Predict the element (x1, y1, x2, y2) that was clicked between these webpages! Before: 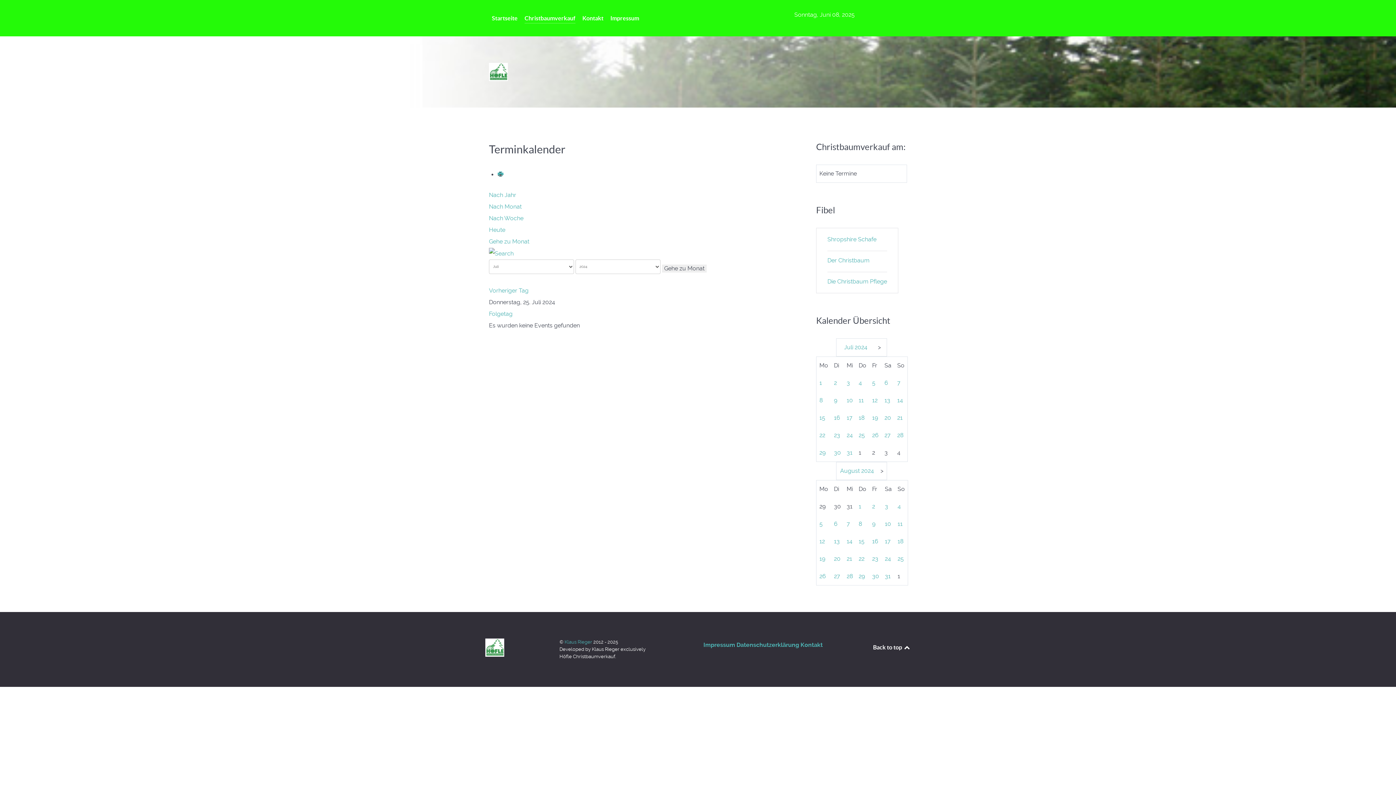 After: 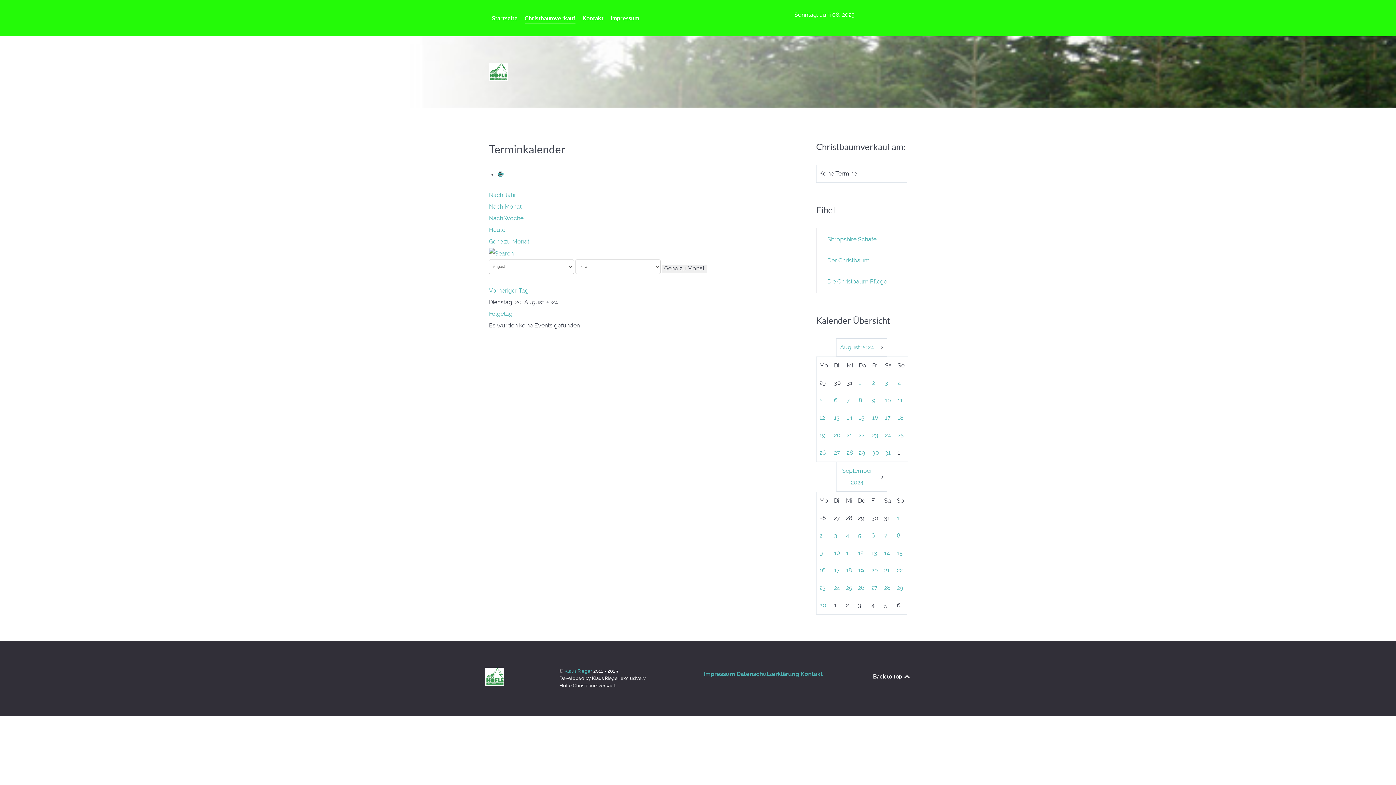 Action: bbox: (834, 555, 840, 562) label: 20